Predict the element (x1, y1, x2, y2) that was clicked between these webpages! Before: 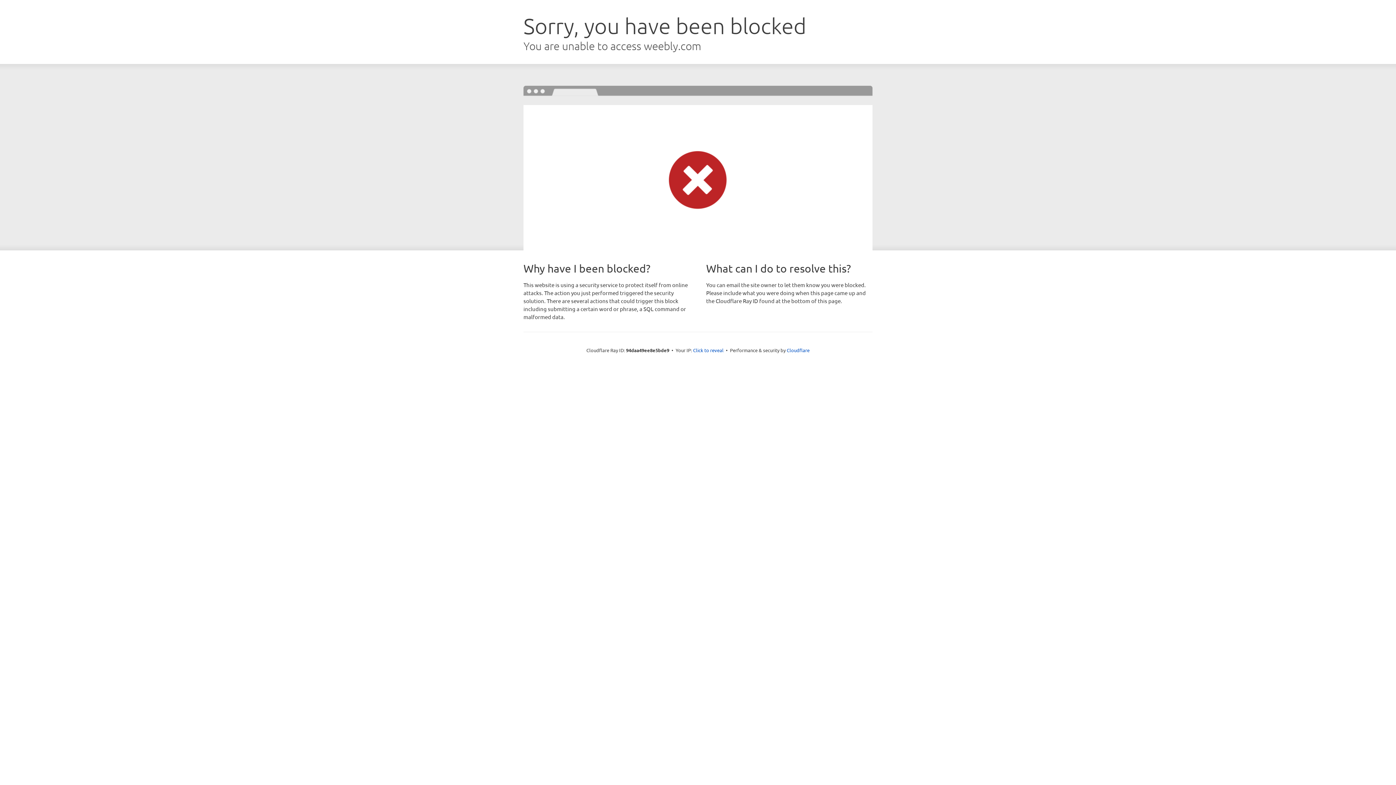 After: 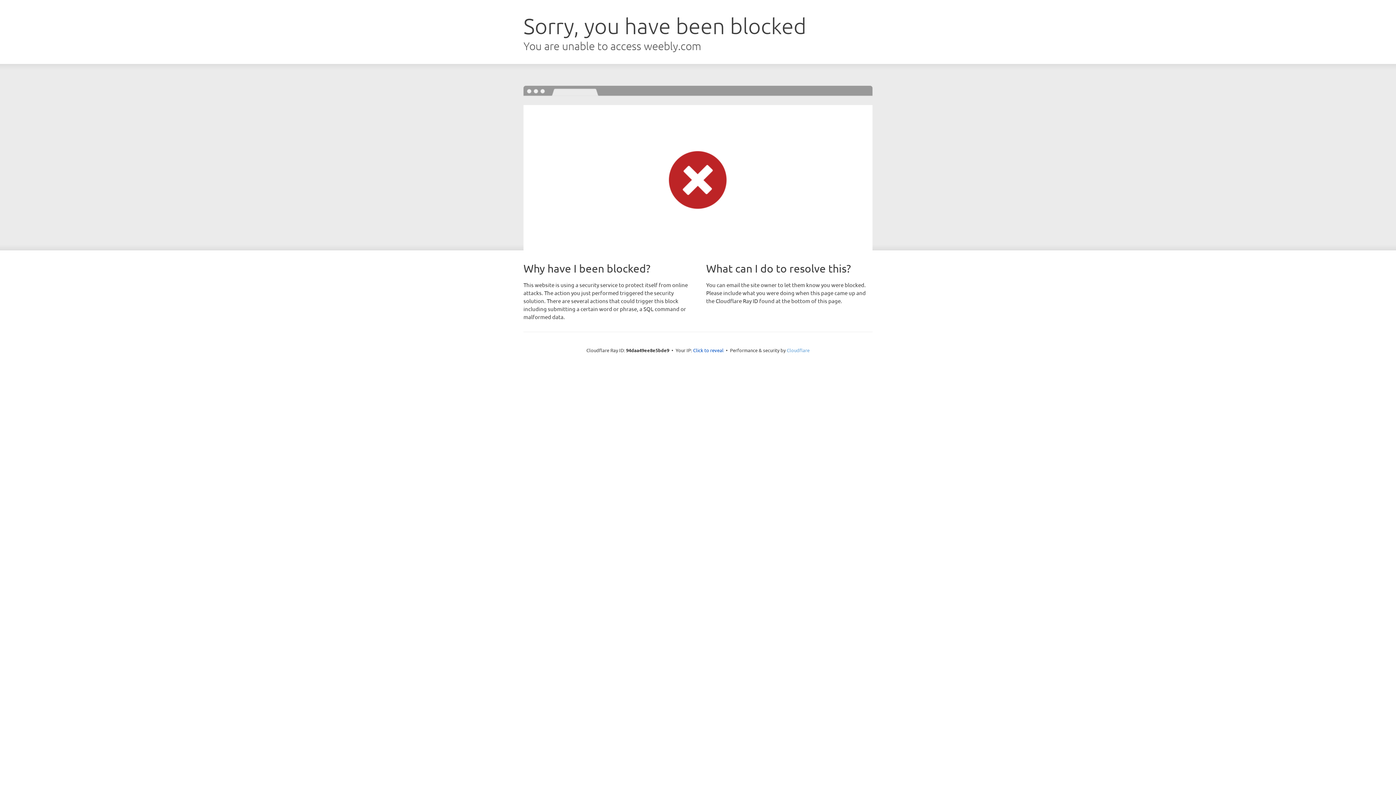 Action: bbox: (786, 347, 809, 353) label: Cloudflare